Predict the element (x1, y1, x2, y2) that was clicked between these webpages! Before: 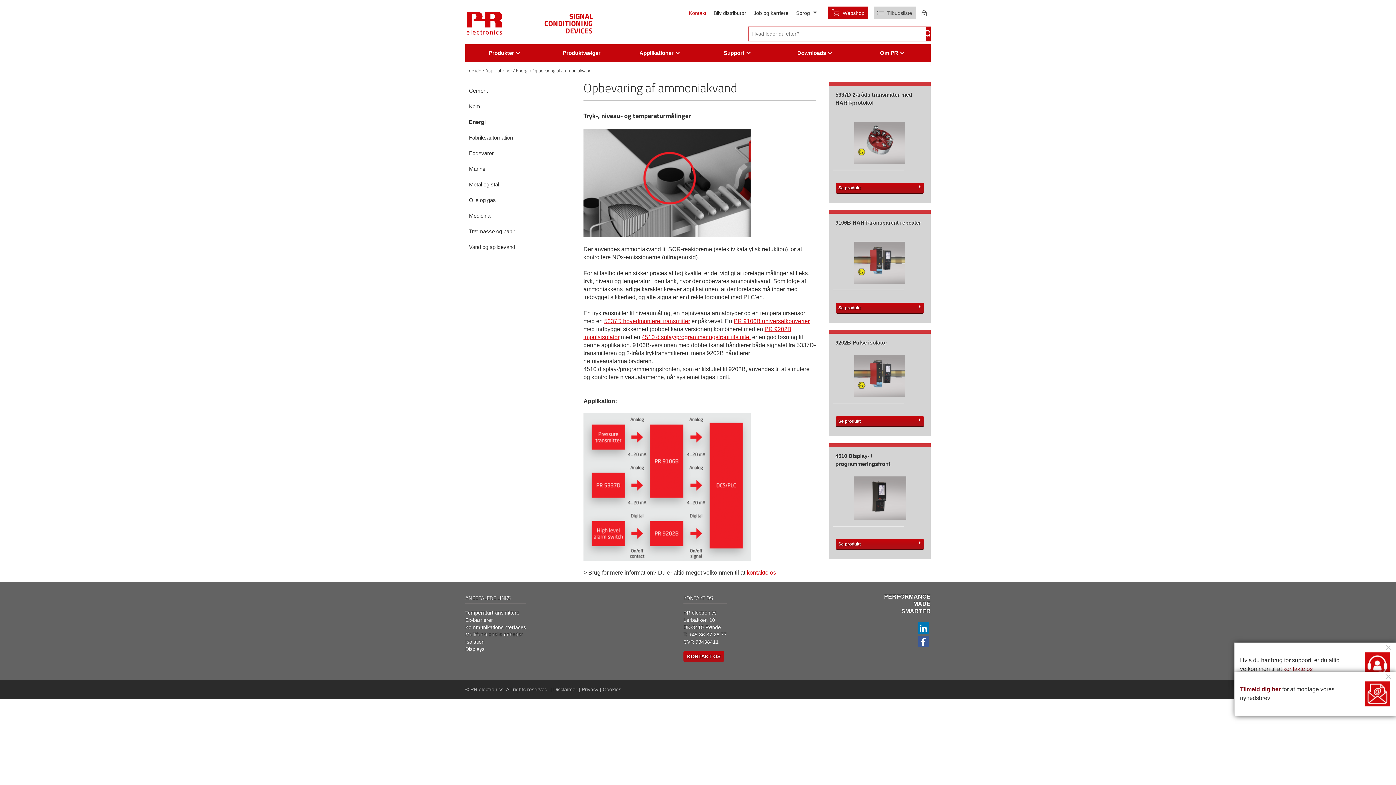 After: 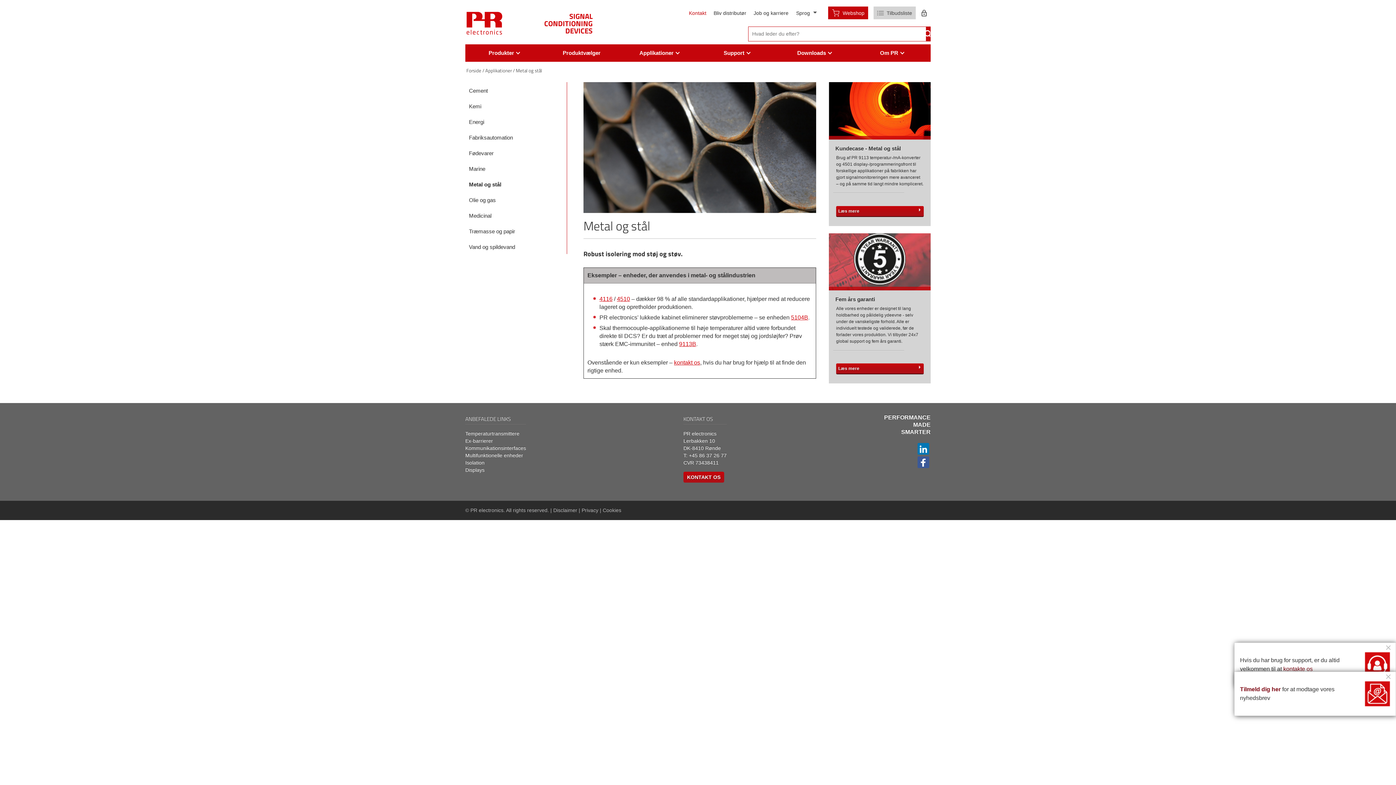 Action: bbox: (469, 176, 566, 191) label: Metal og stål